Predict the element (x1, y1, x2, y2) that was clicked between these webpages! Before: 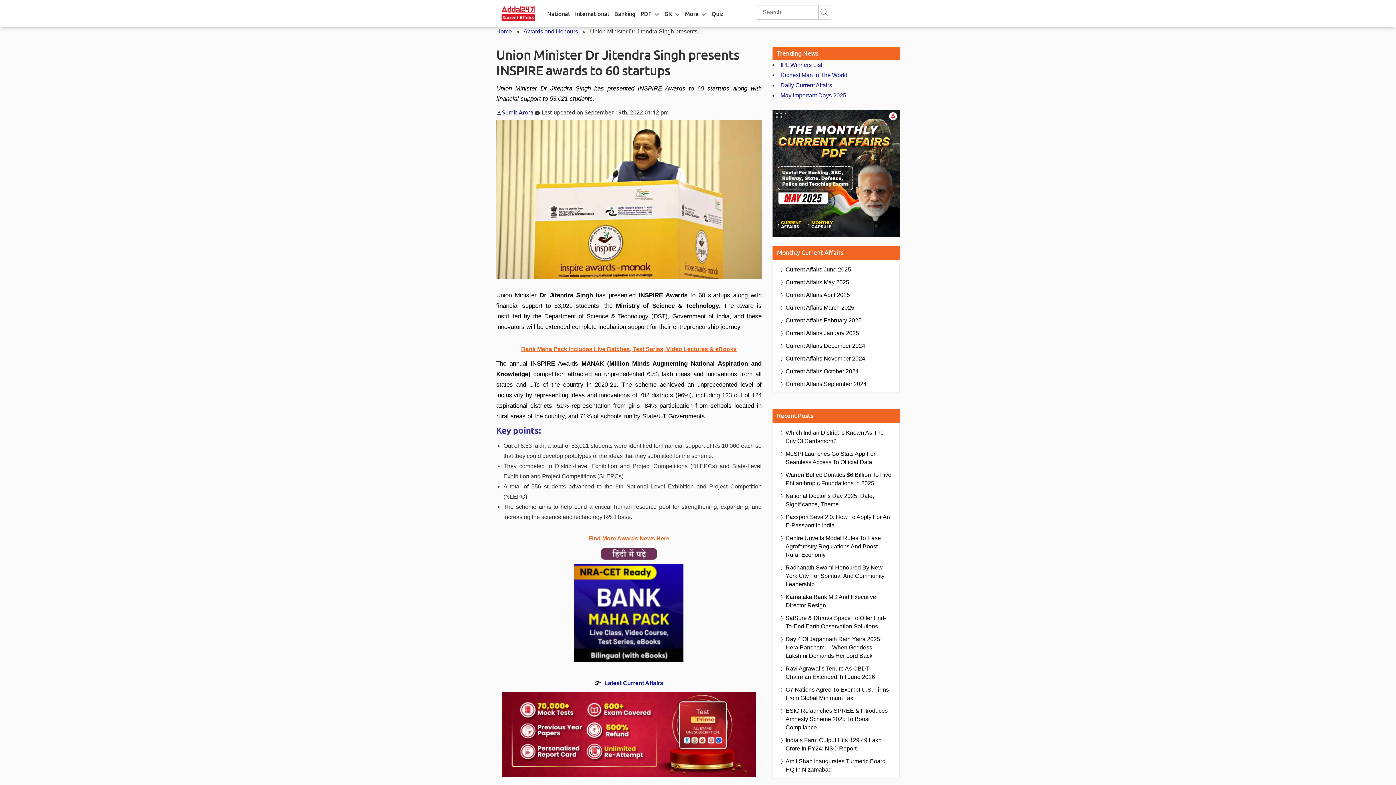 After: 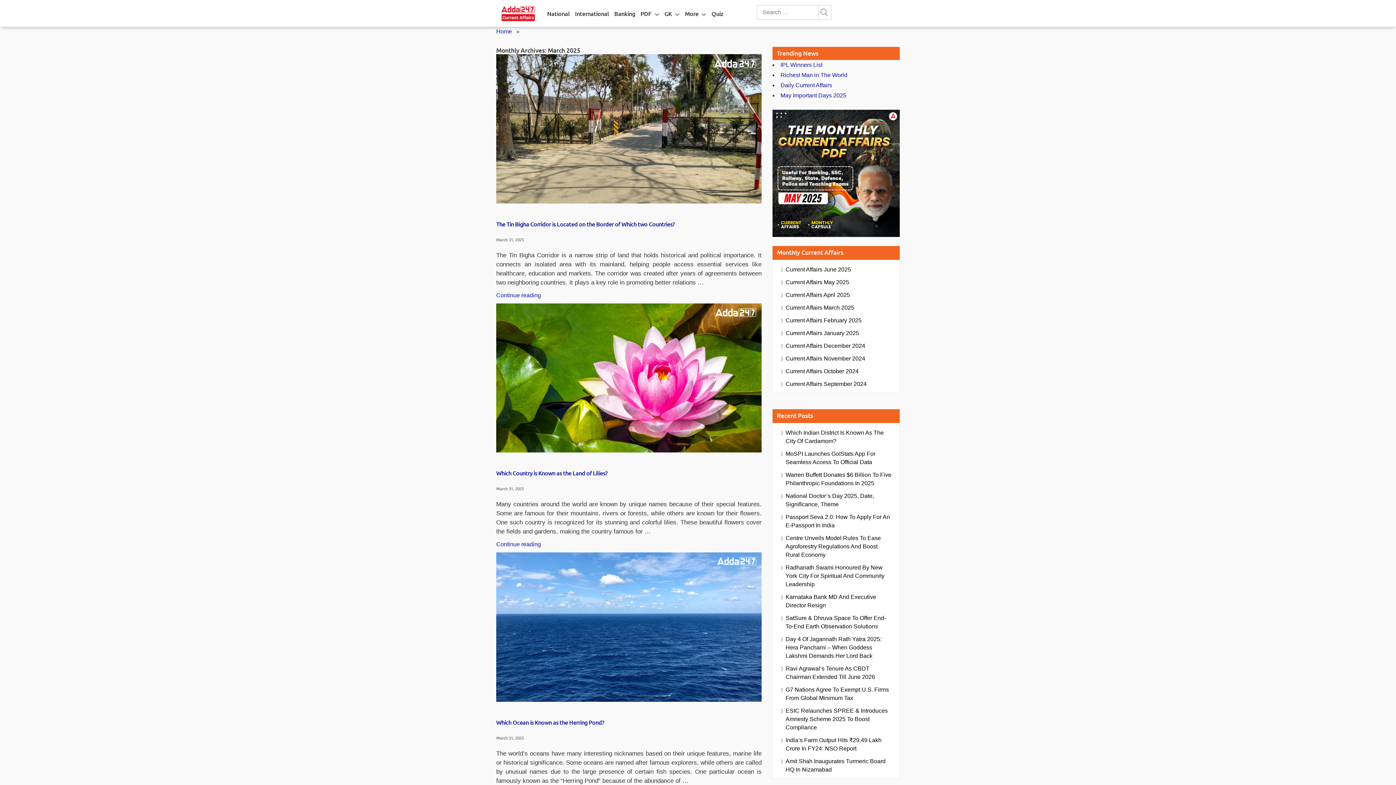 Action: bbox: (785, 303, 854, 312) label: Current Affairs March 2025